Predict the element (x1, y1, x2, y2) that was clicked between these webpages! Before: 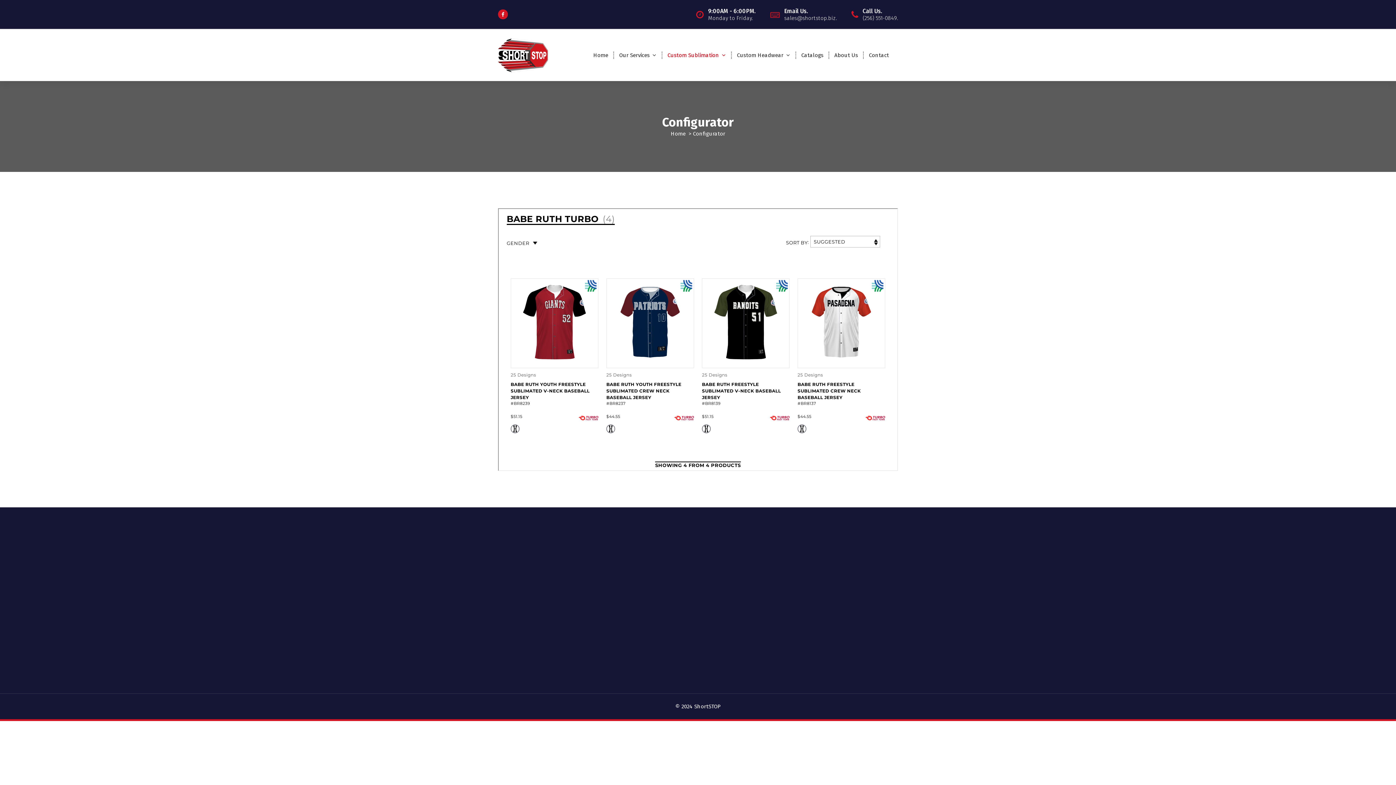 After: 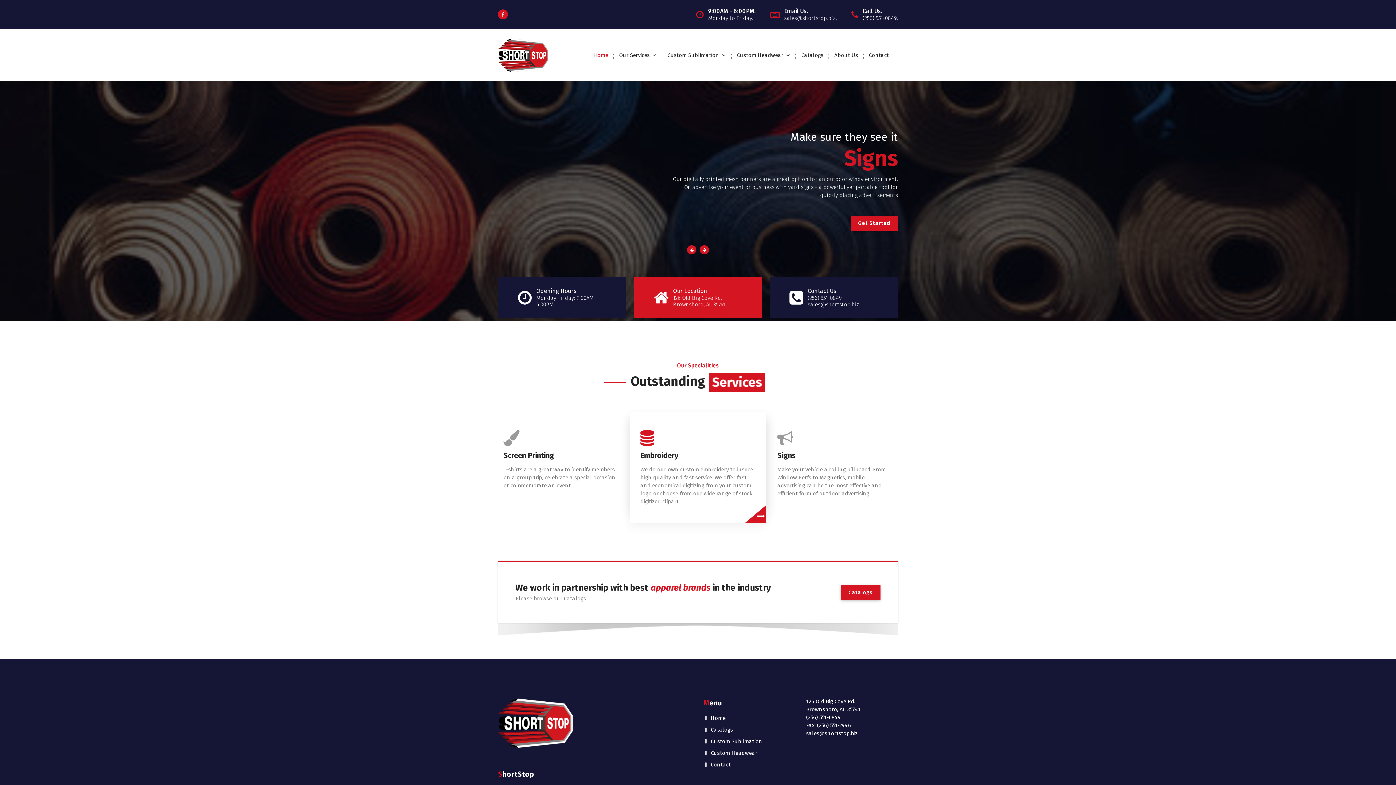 Action: bbox: (498, 37, 549, 72)